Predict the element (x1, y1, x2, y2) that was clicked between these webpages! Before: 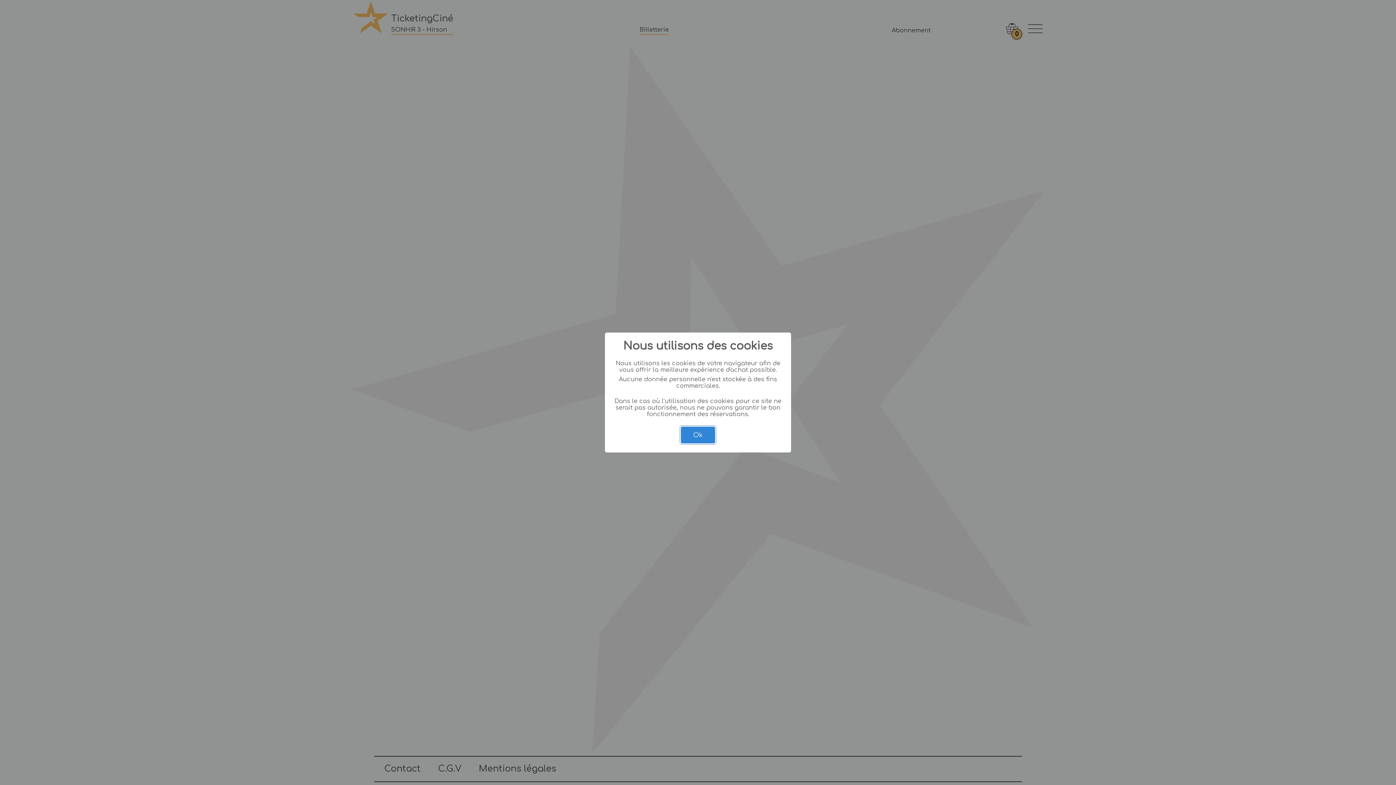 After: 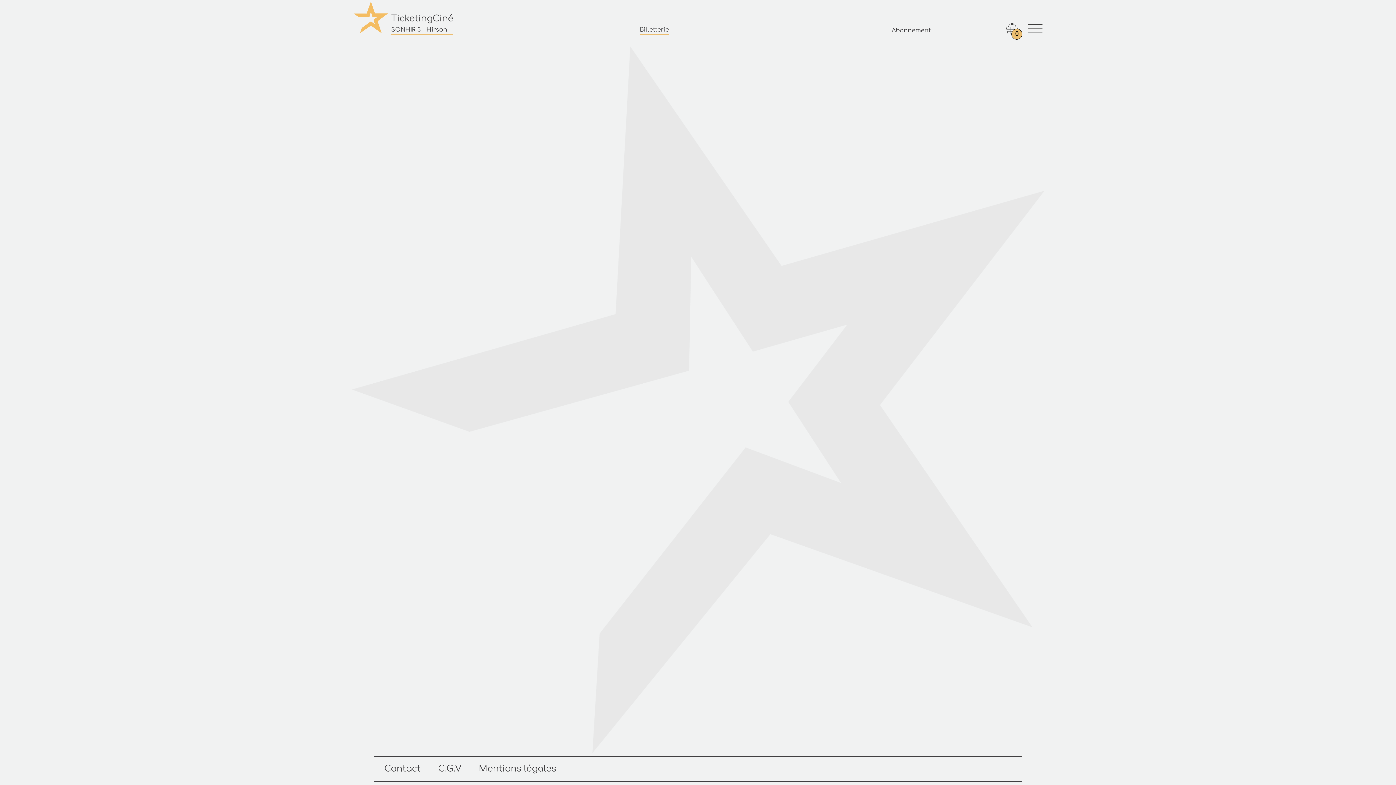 Action: bbox: (681, 426, 715, 443) label: Ok